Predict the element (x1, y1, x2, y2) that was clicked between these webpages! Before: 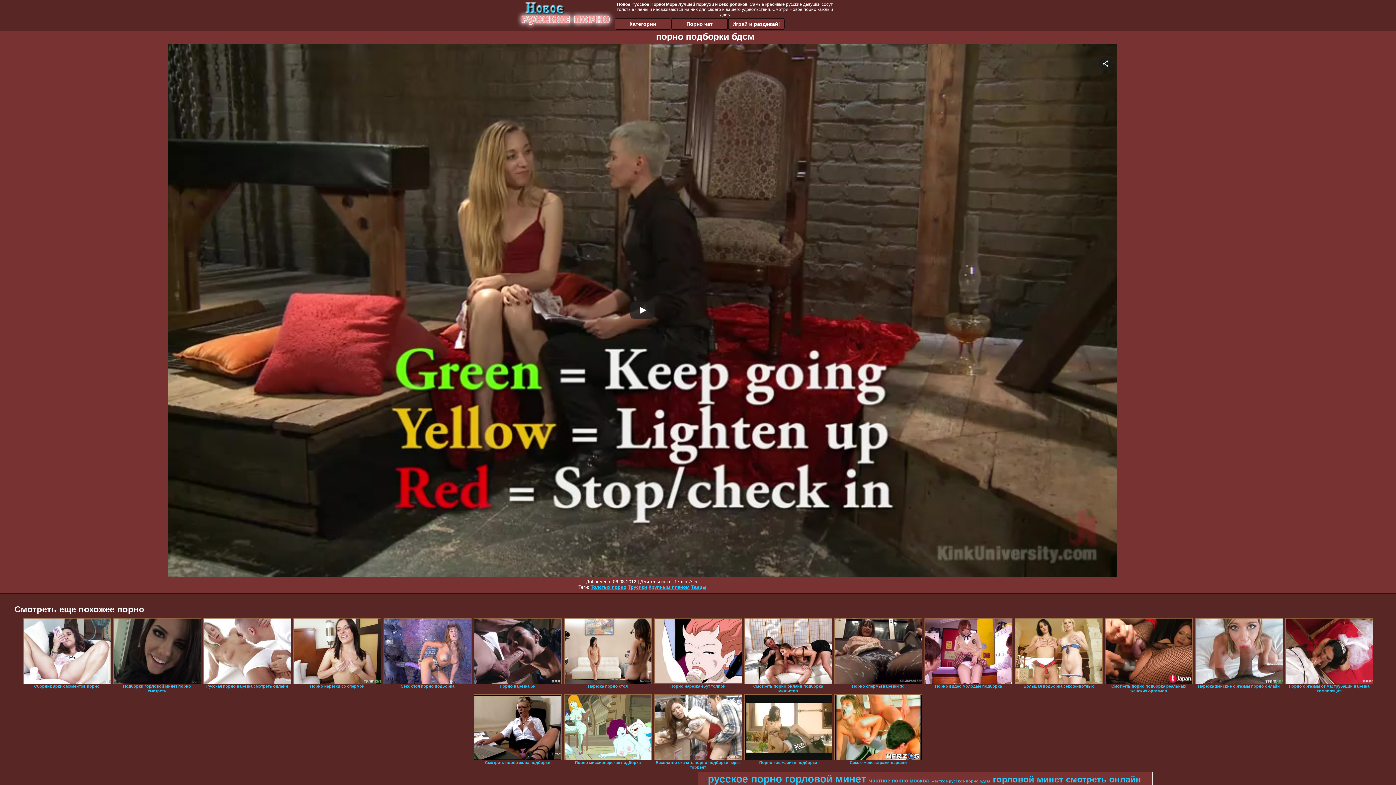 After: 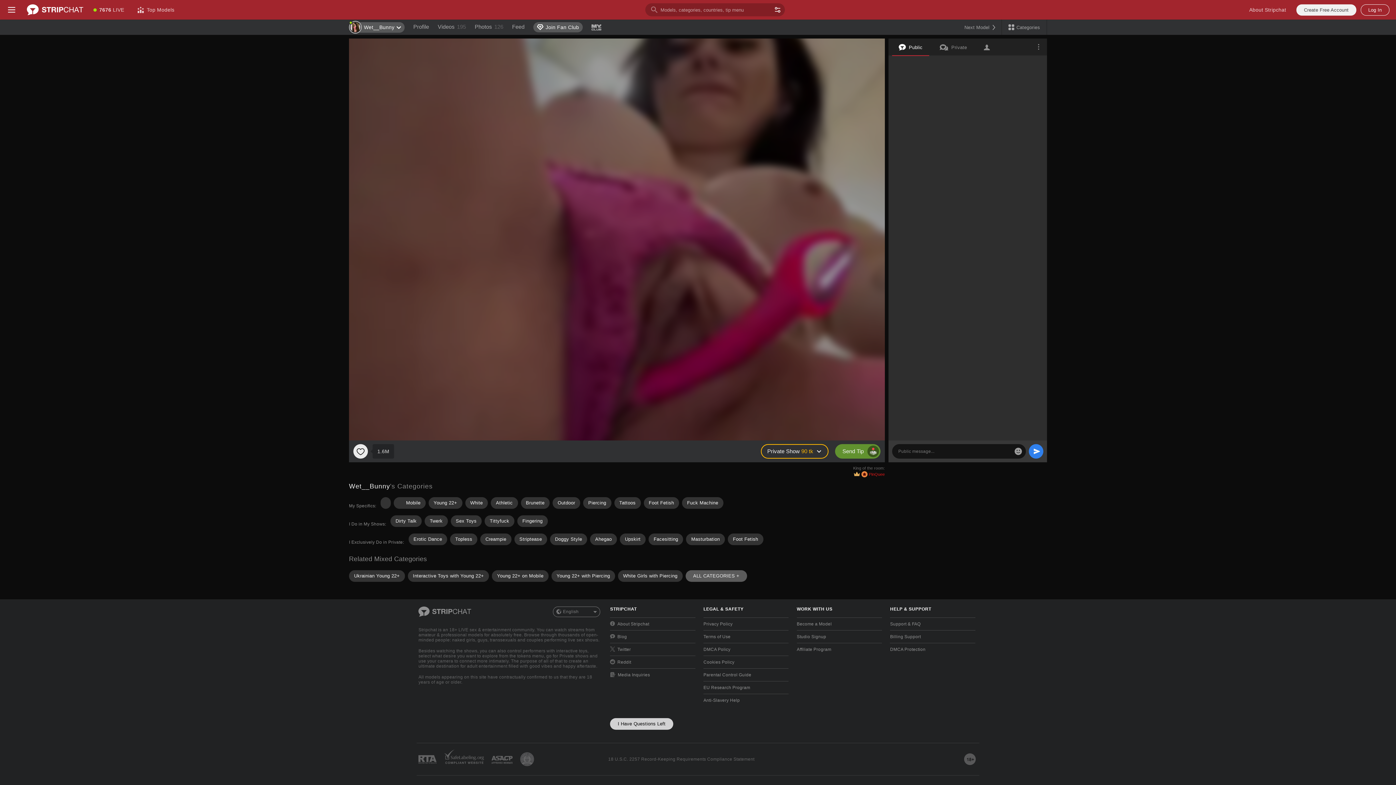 Action: bbox: (924, 618, 1012, 684)